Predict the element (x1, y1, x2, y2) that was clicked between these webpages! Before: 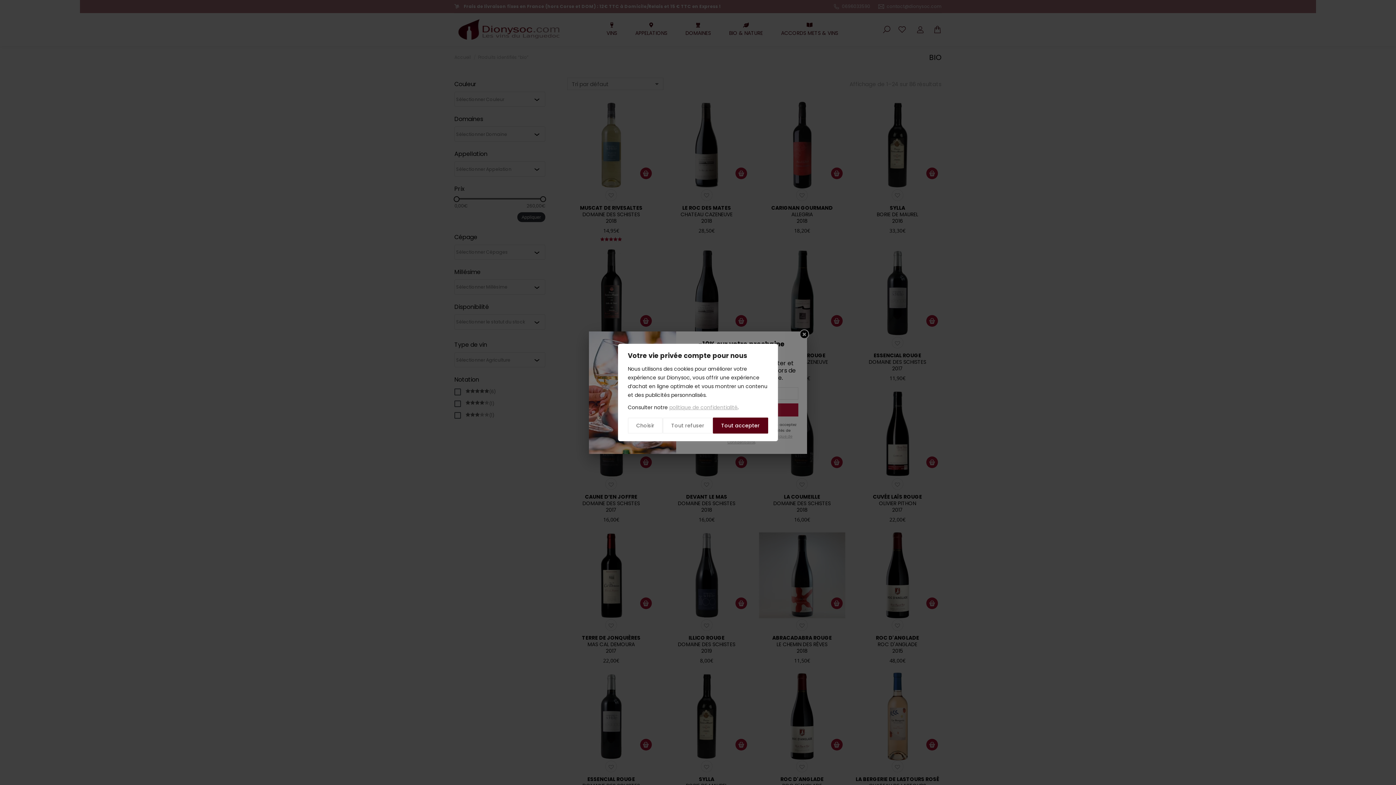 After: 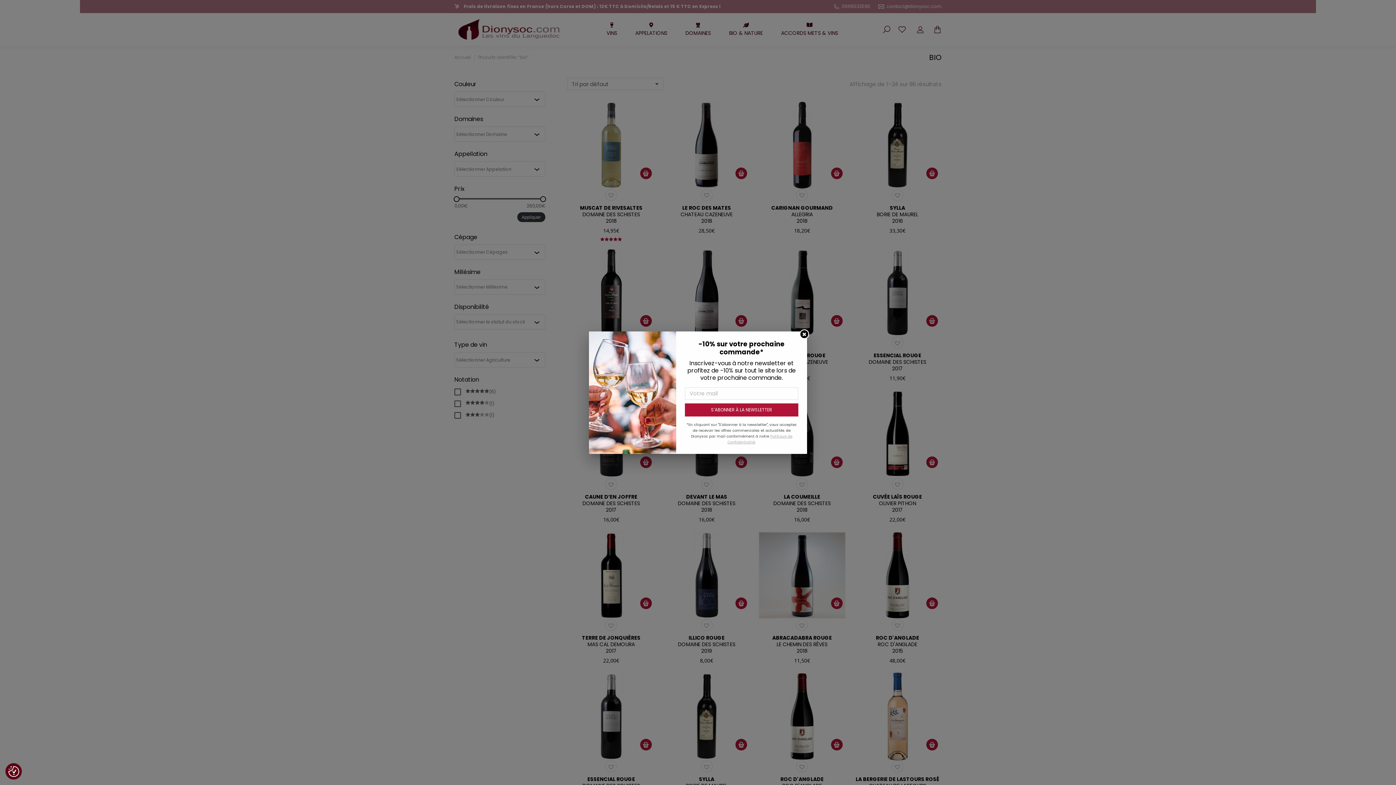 Action: label: Tout accepter bbox: (712, 417, 768, 433)